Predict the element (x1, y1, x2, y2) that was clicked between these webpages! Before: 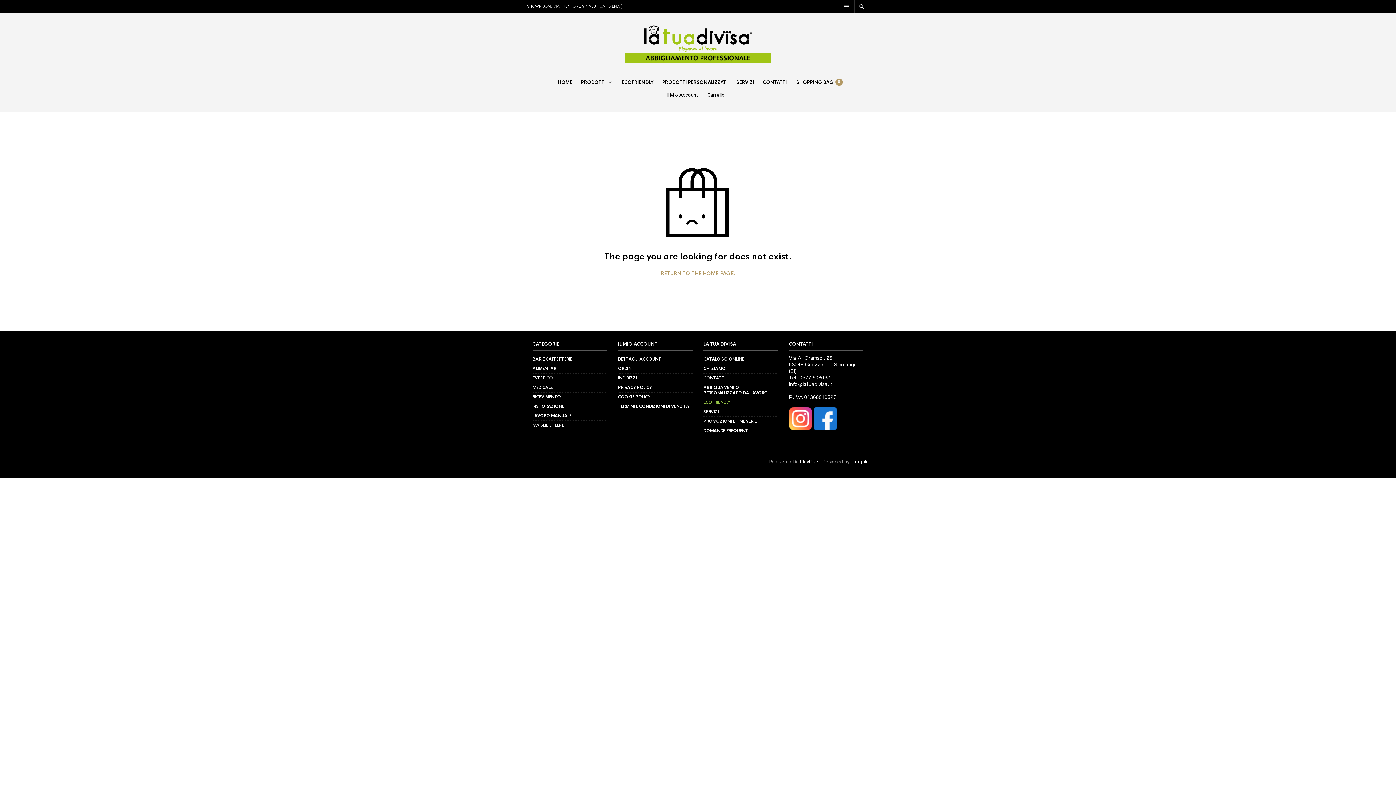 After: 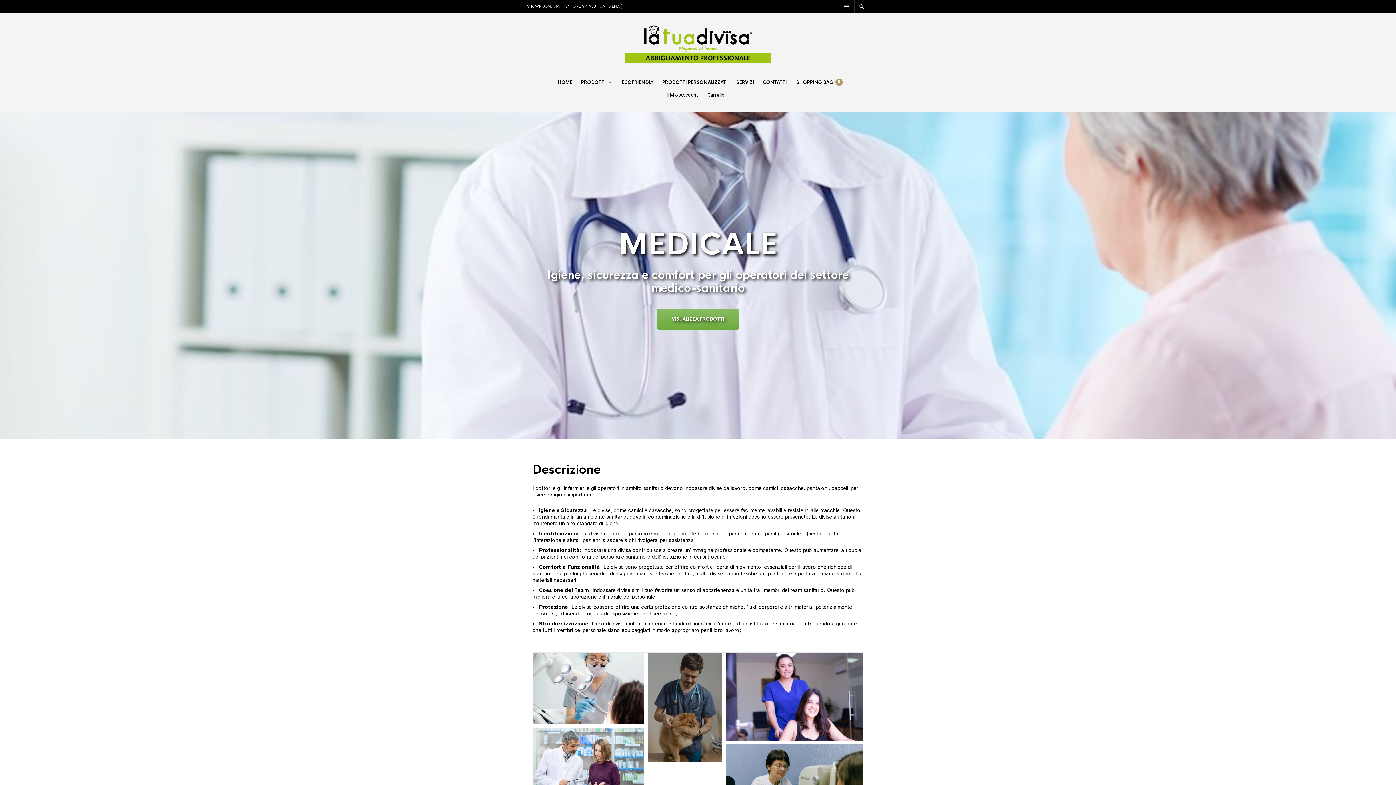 Action: bbox: (532, 385, 552, 390) label: MEDICALE